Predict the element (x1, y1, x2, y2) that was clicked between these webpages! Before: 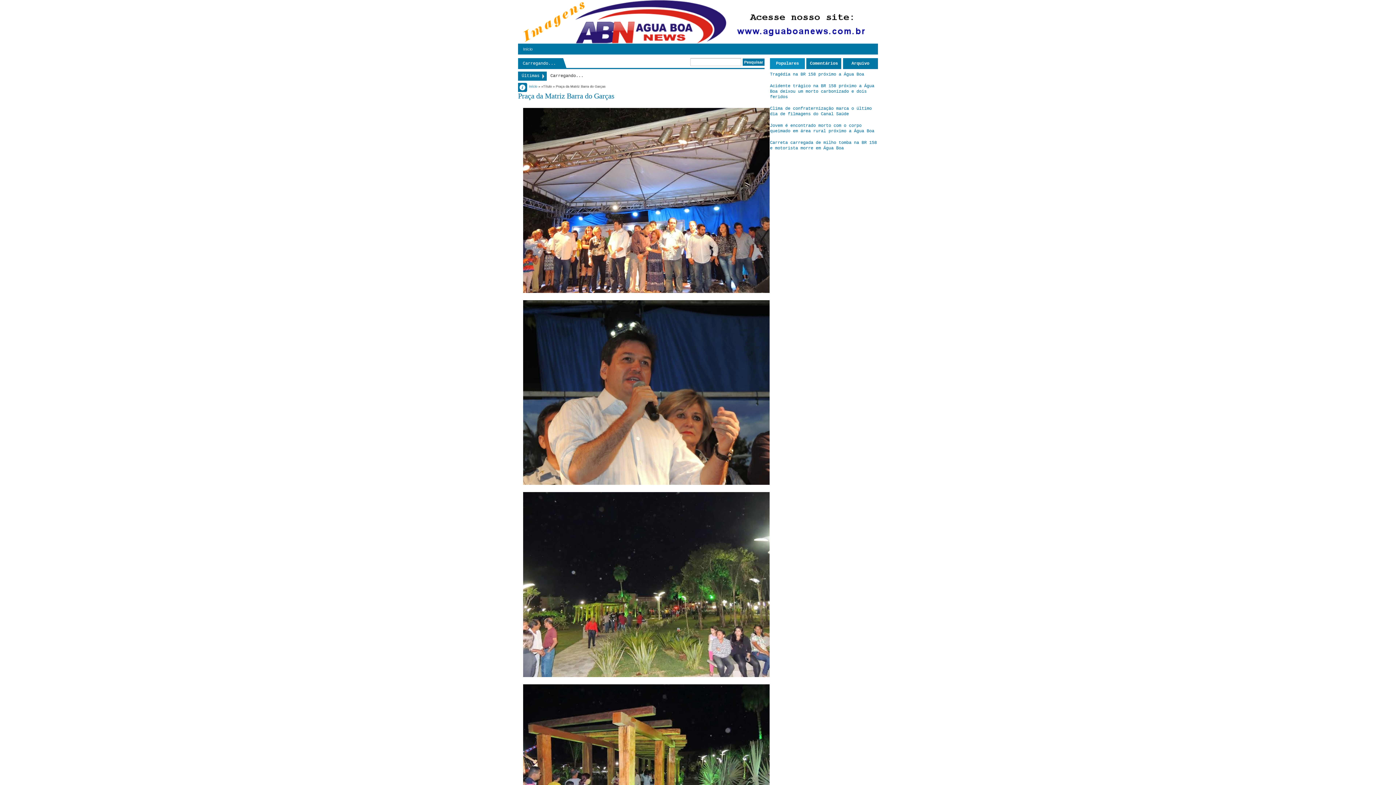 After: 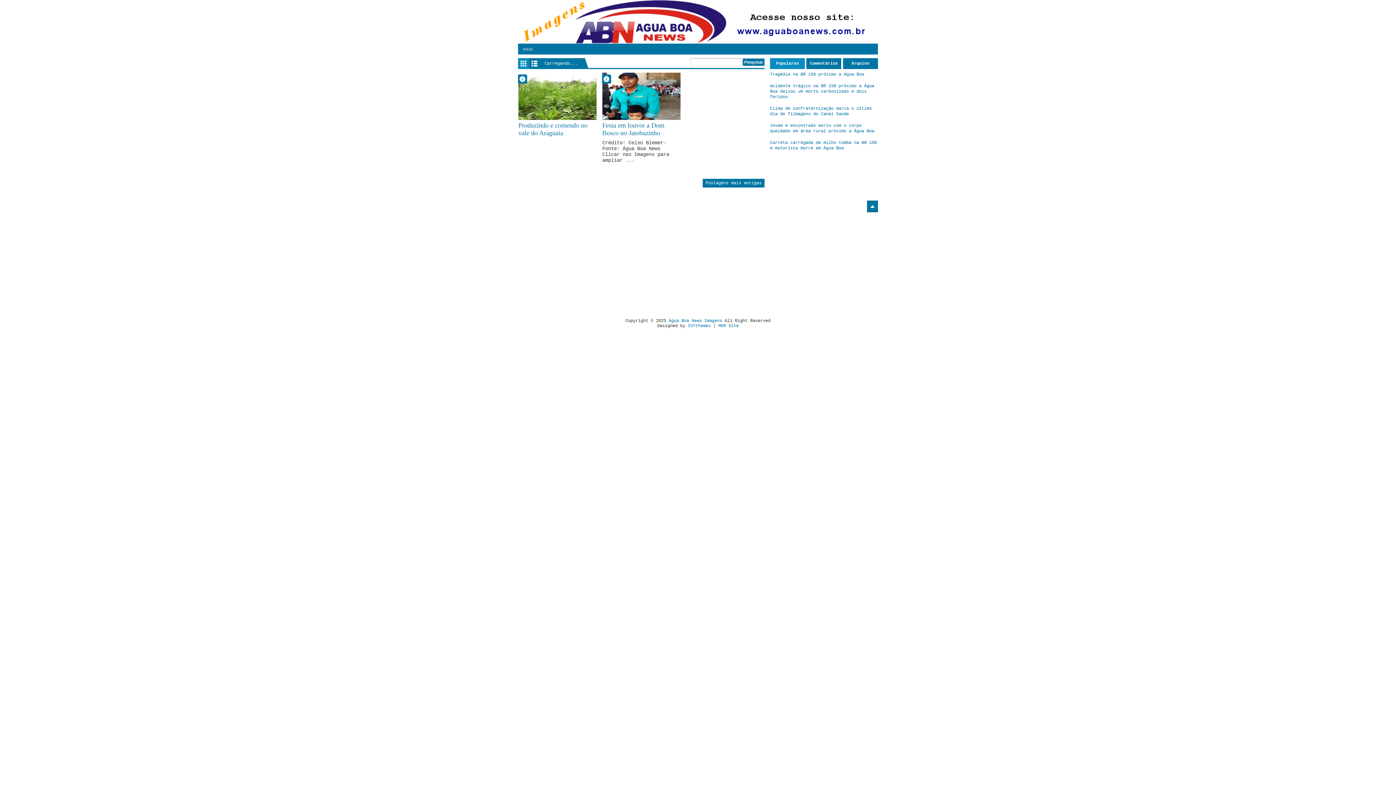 Action: bbox: (529, 84, 537, 88) label: Início